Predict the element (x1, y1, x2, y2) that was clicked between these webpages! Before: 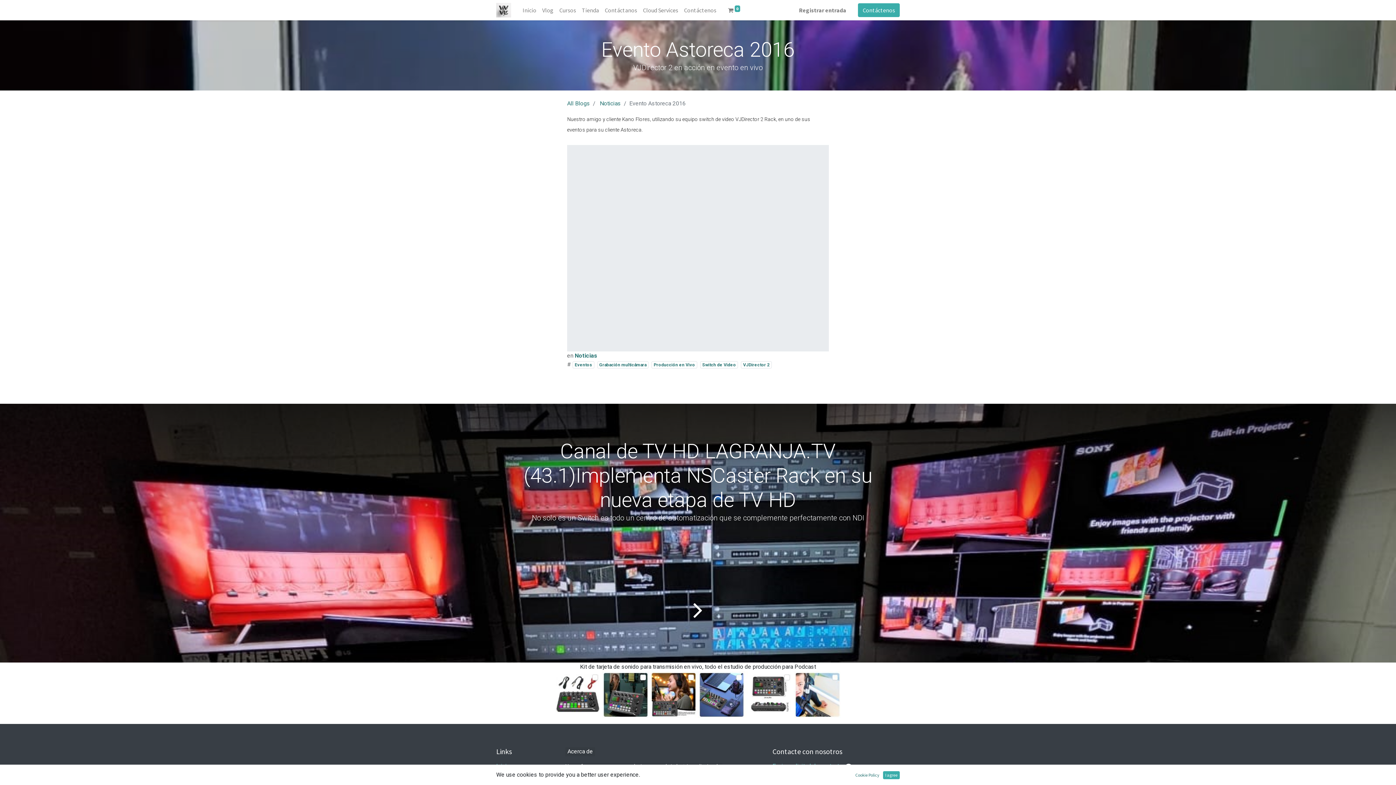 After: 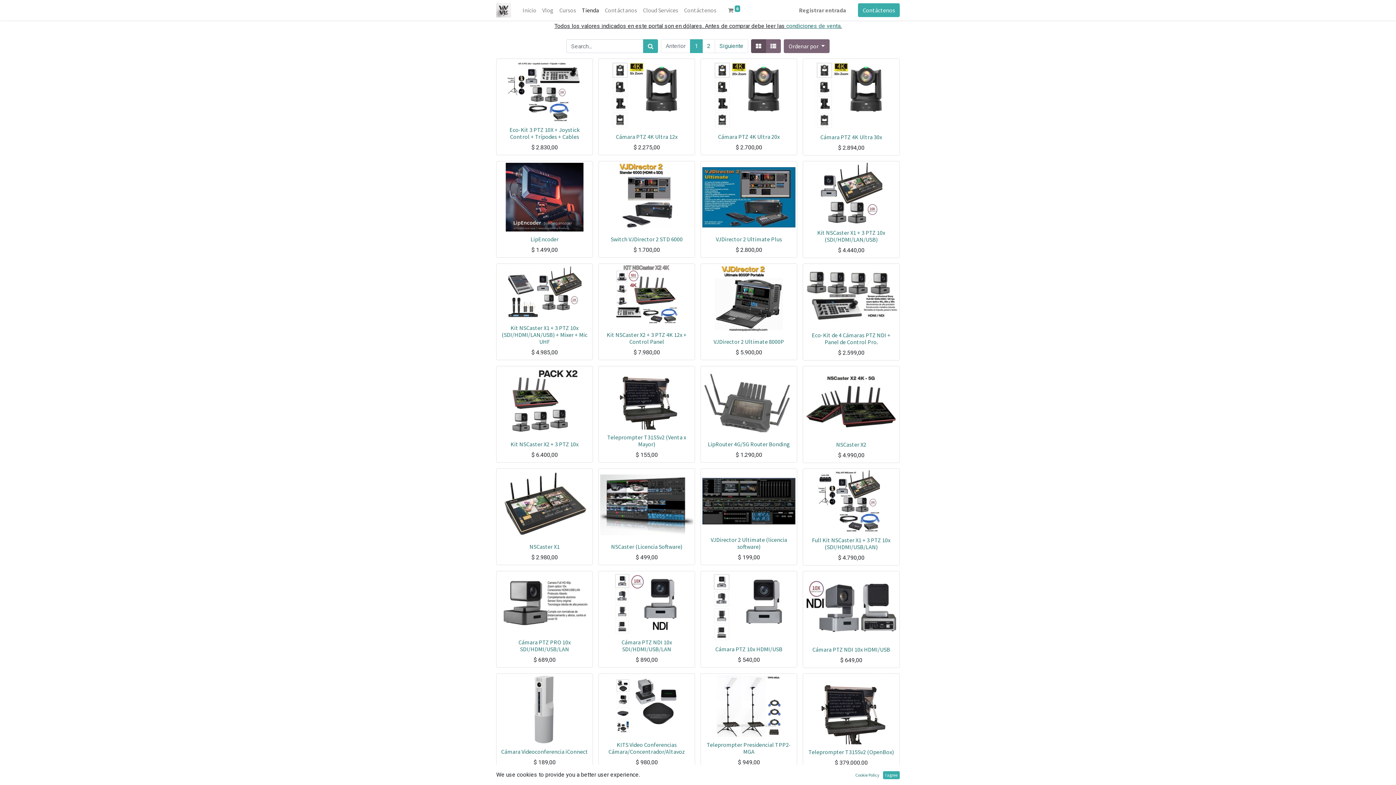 Action: bbox: (496, 780, 522, 787) label: Productos